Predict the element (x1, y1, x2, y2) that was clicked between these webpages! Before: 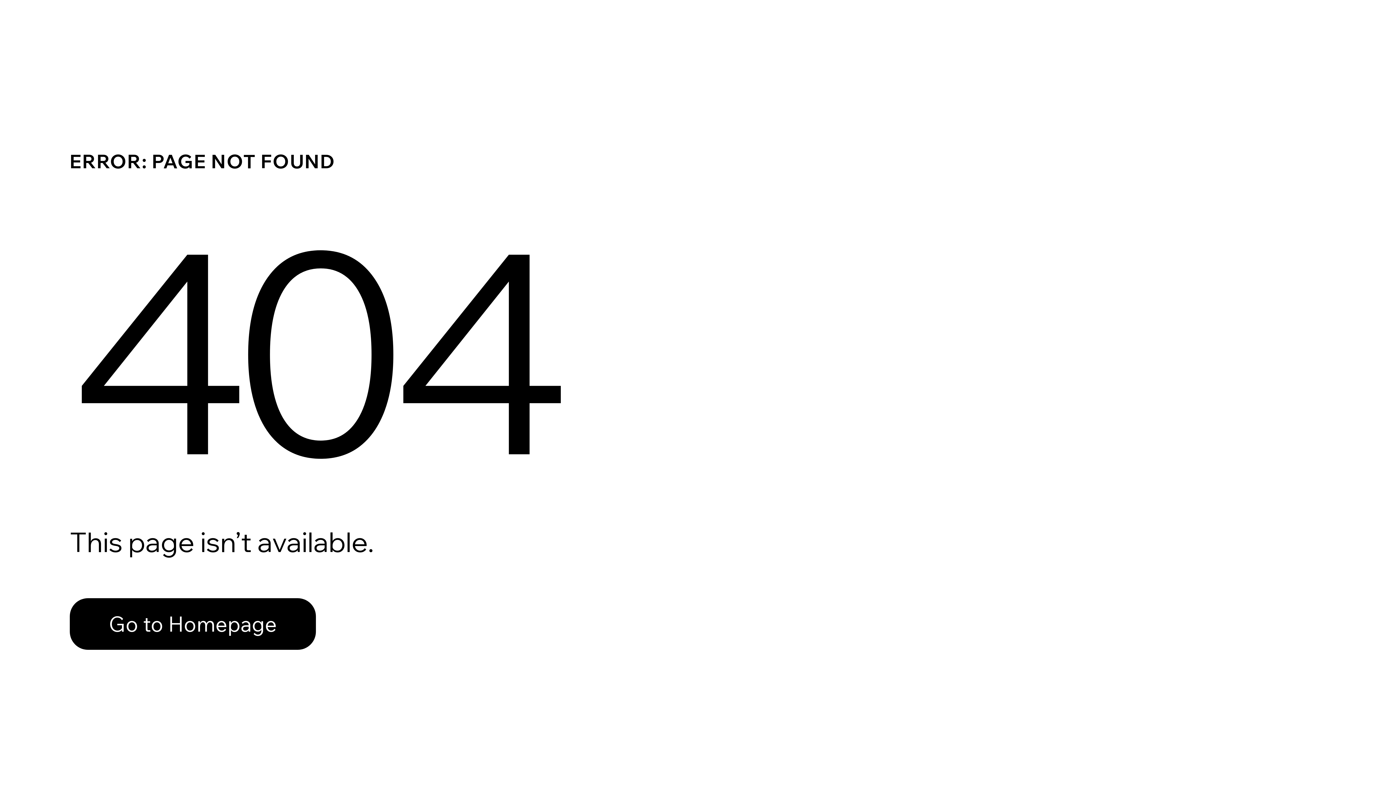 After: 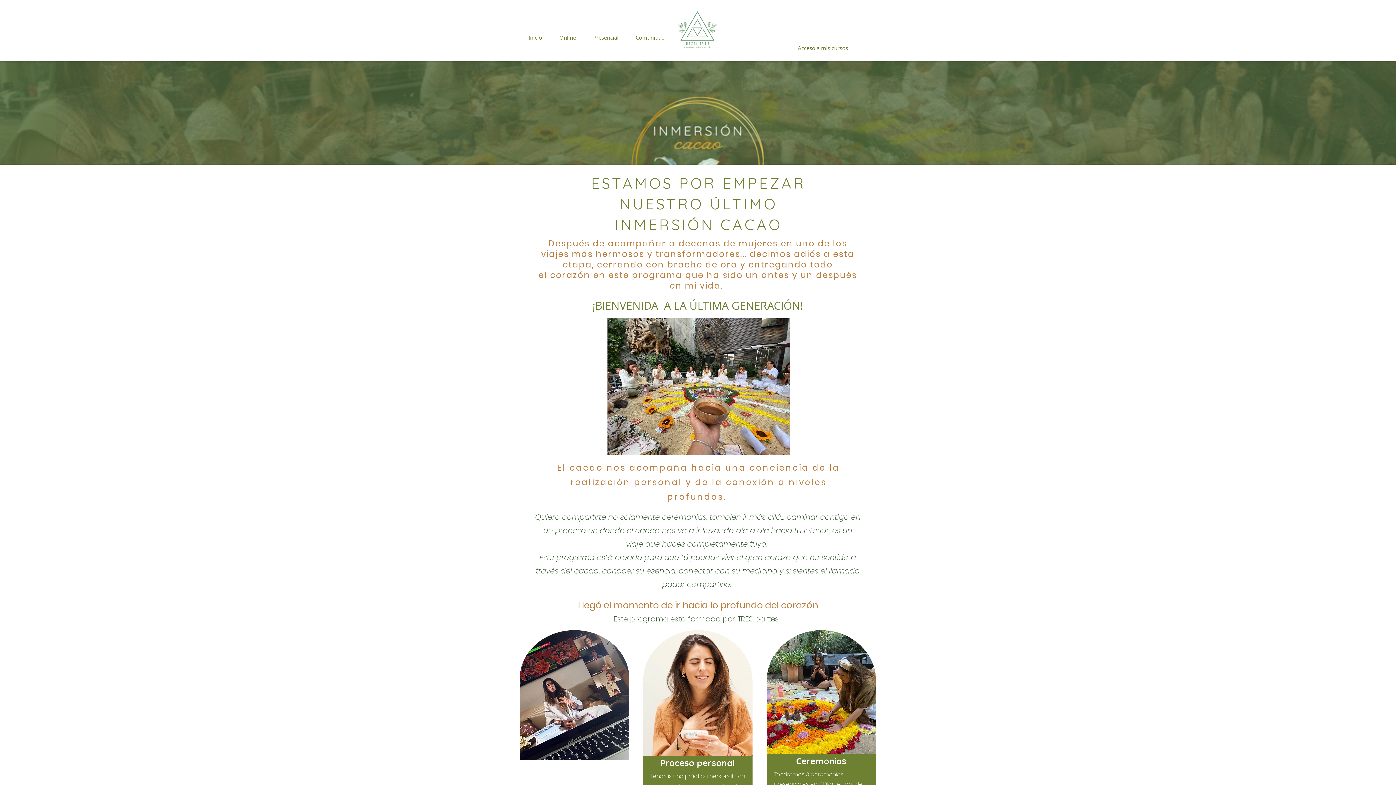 Action: label: Go to Homepage bbox: (69, 598, 316, 650)